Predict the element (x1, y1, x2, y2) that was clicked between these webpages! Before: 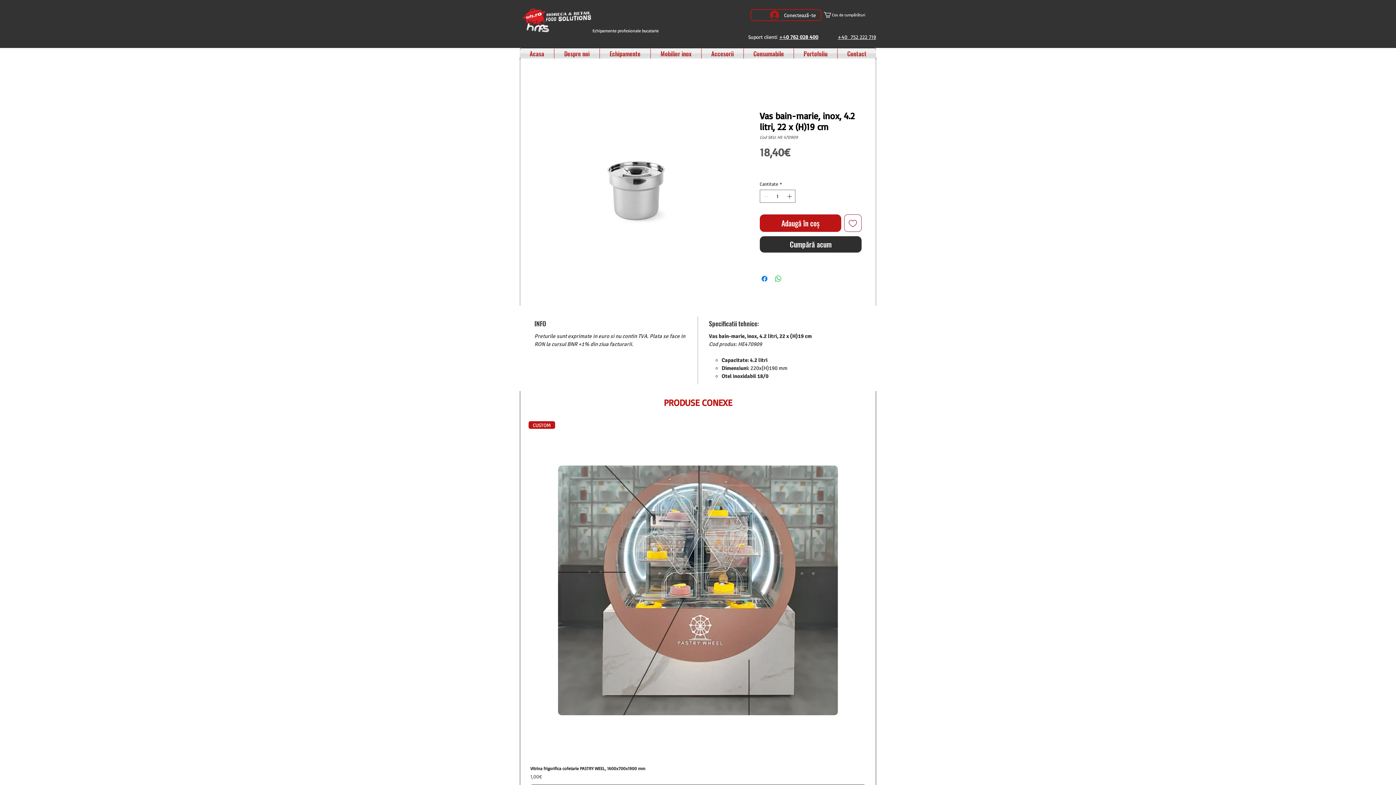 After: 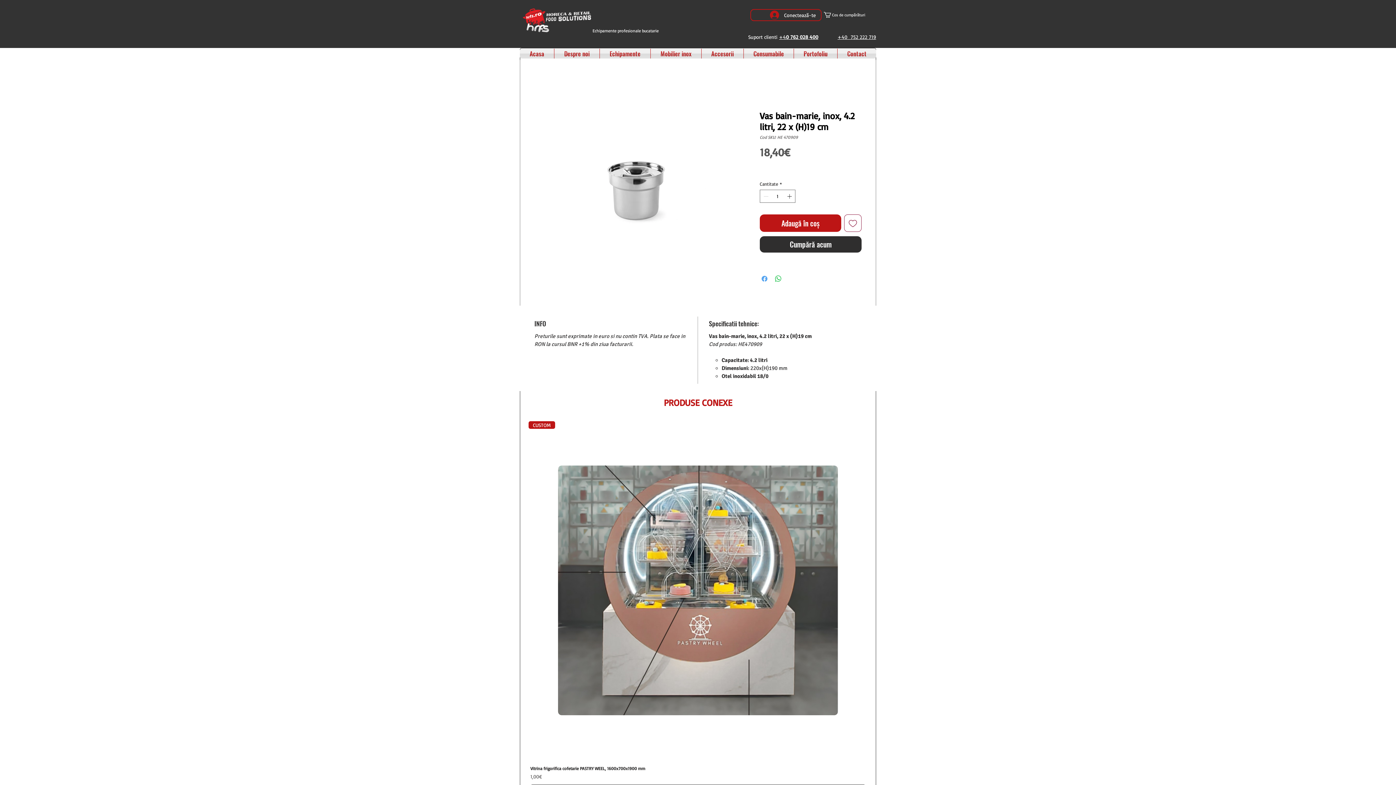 Action: label: Partajează pe Facebook bbox: (760, 274, 769, 283)